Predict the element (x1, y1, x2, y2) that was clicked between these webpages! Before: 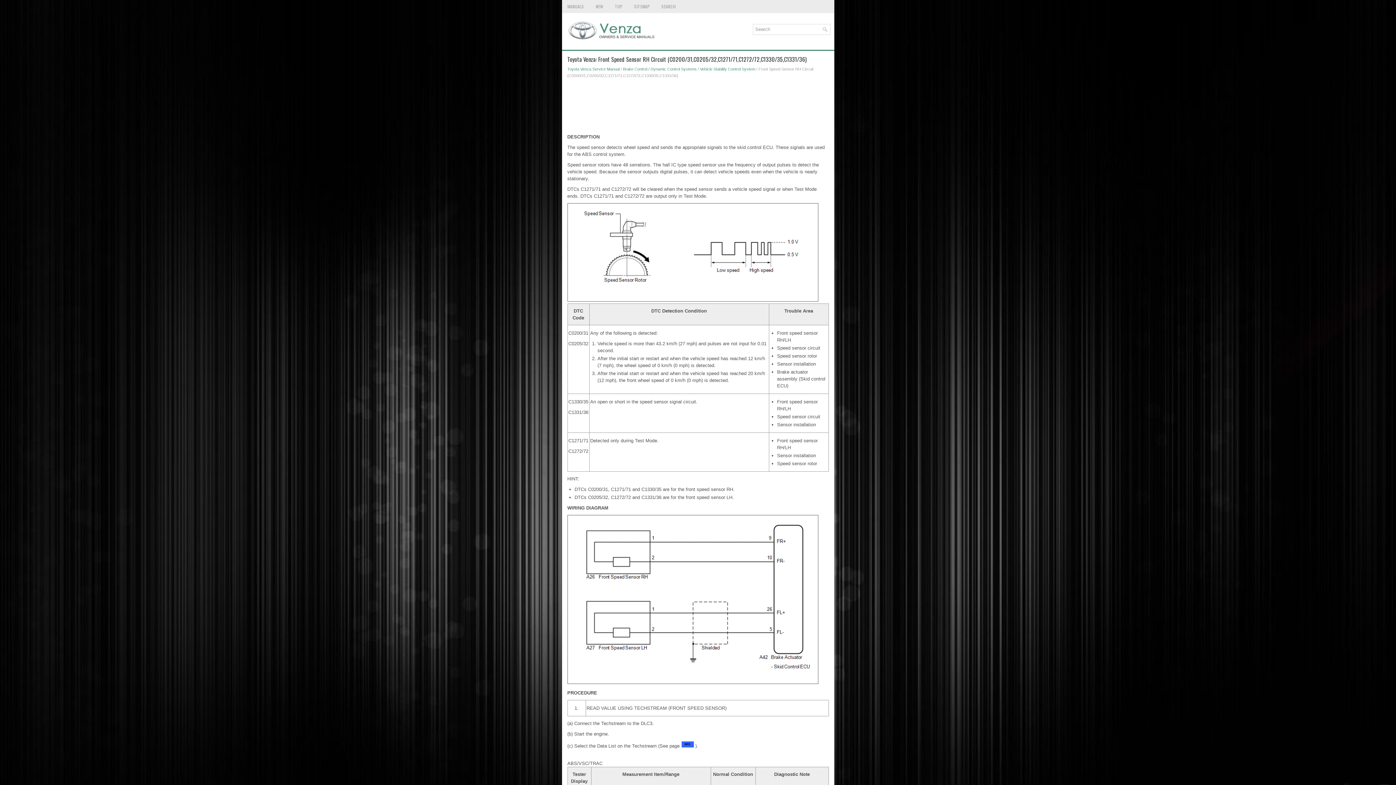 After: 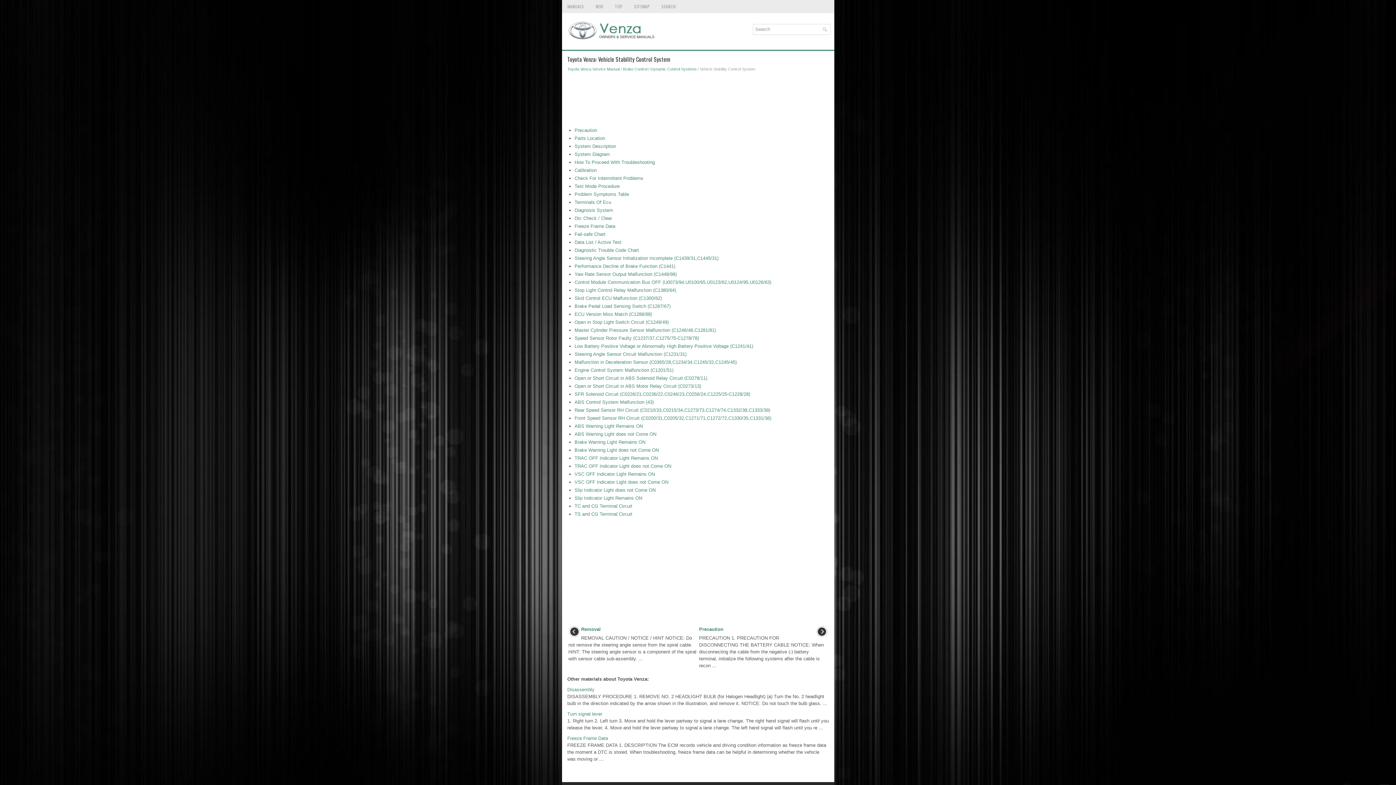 Action: bbox: (700, 66, 755, 71) label: Vehicle Stability Control System